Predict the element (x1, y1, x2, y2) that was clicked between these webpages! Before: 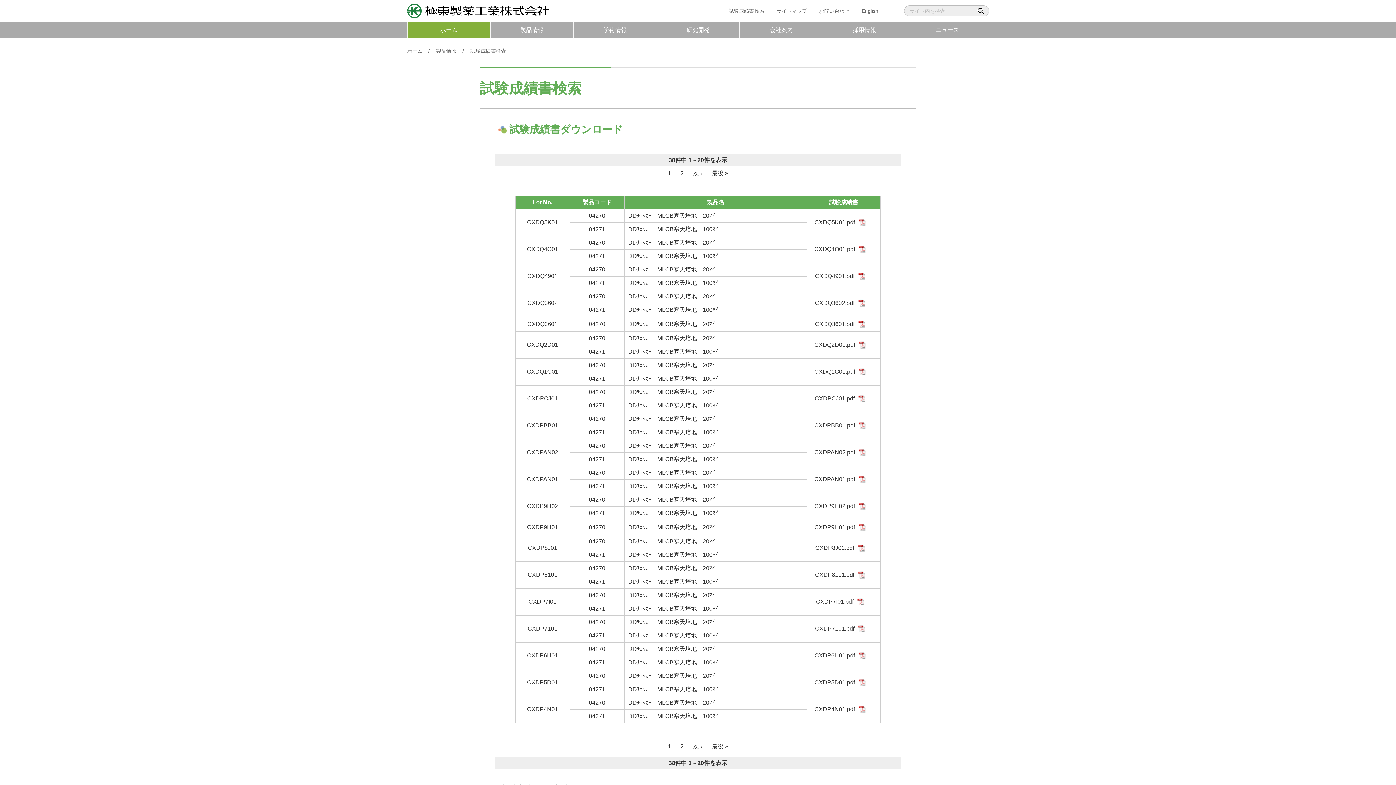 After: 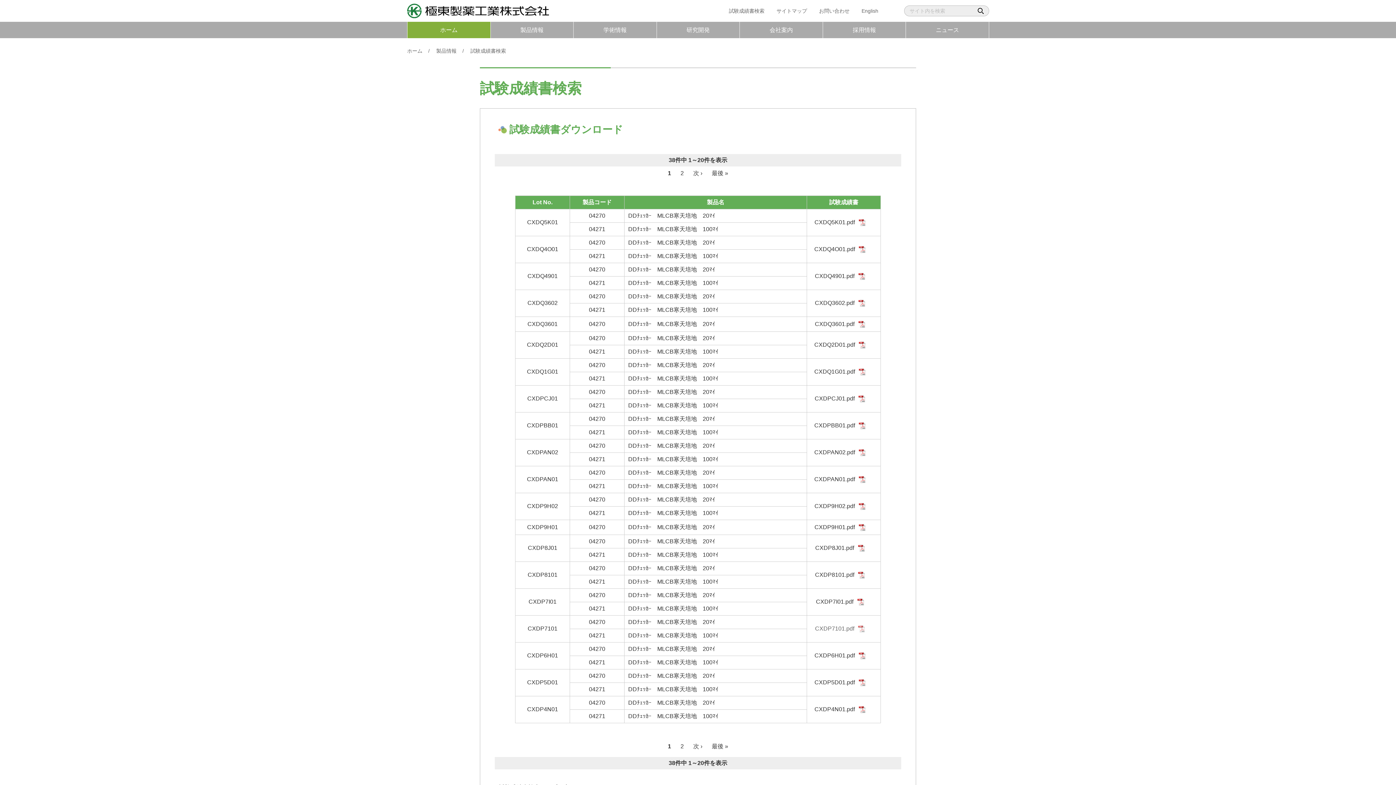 Action: label: CXDP7101.pdf bbox: (815, 625, 865, 632)